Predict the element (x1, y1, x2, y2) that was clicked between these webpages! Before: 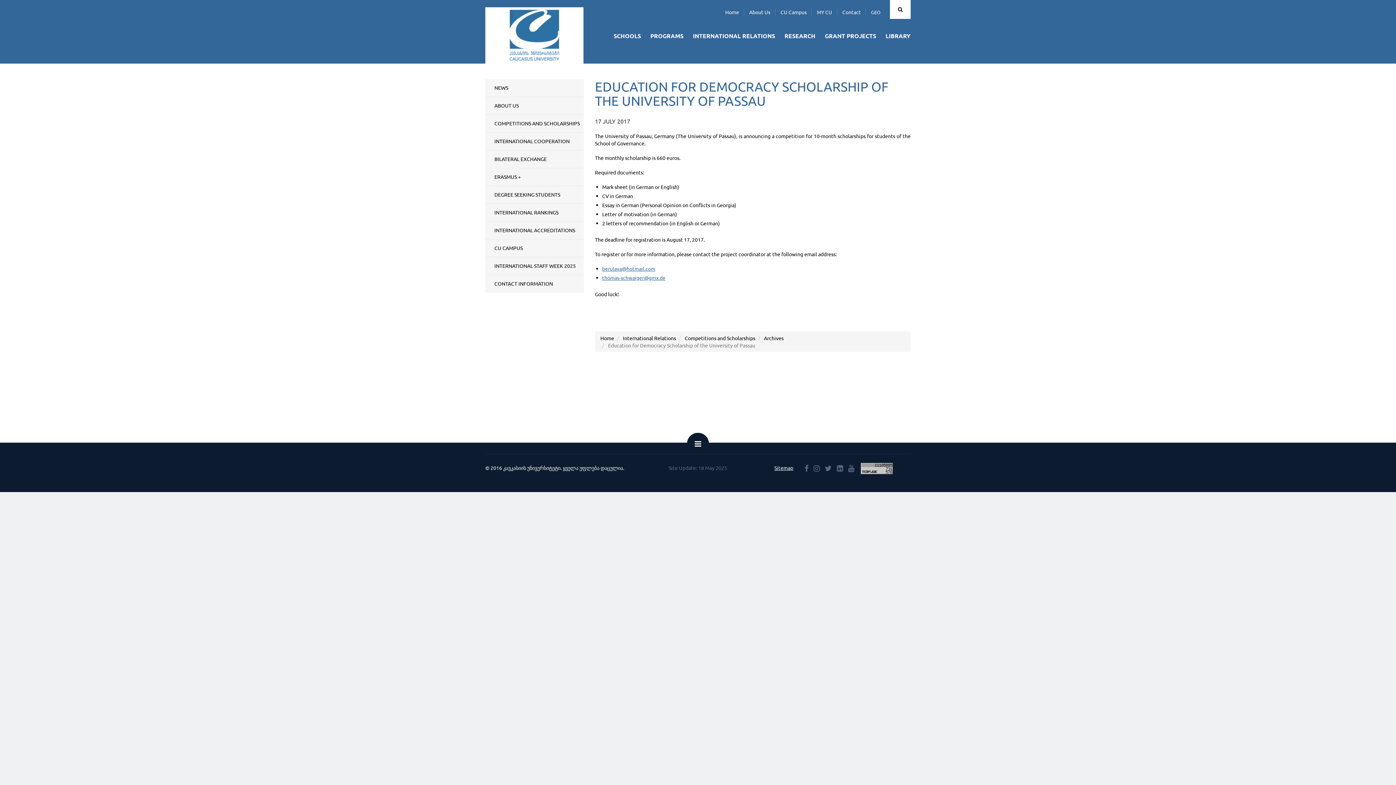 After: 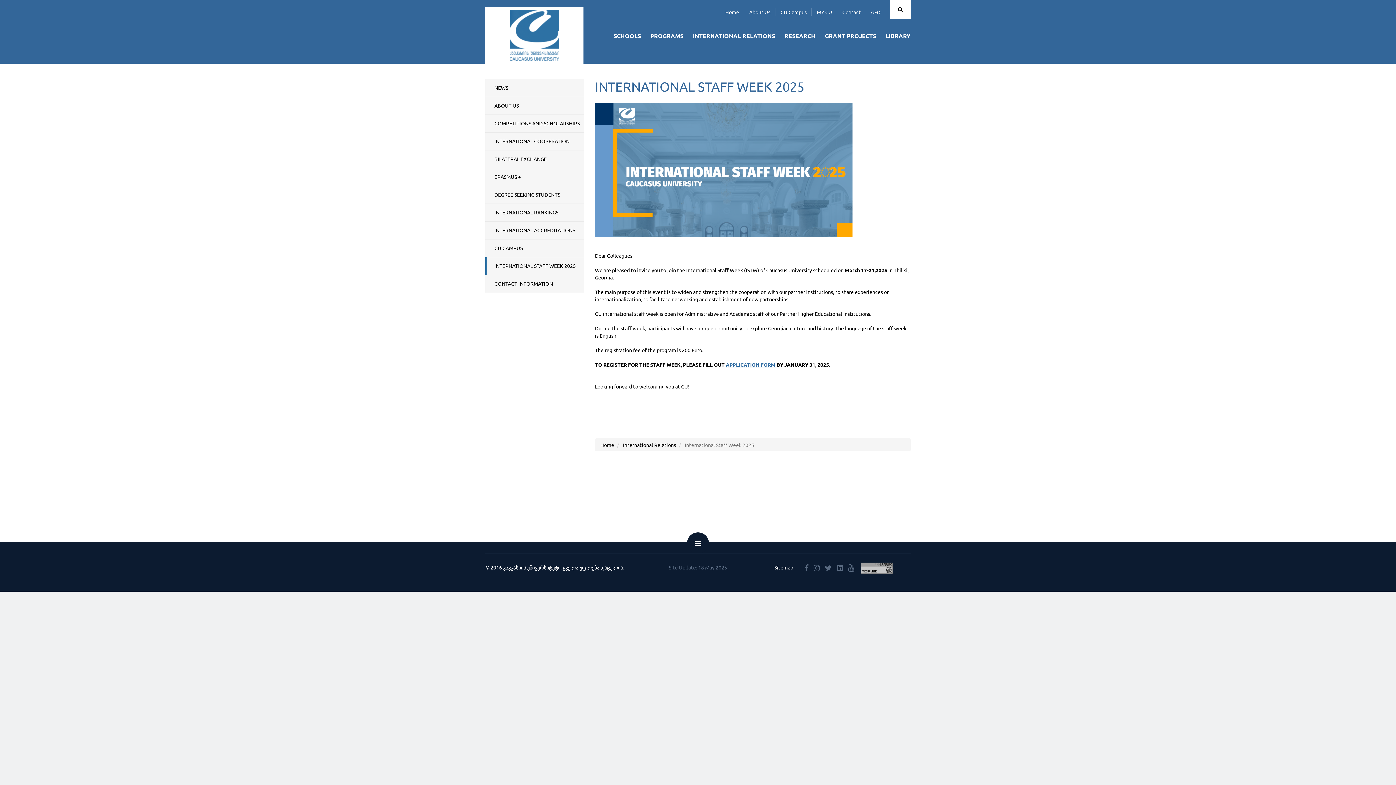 Action: bbox: (485, 257, 583, 274) label: INTERNATIONAL STAFF WEEK 2025